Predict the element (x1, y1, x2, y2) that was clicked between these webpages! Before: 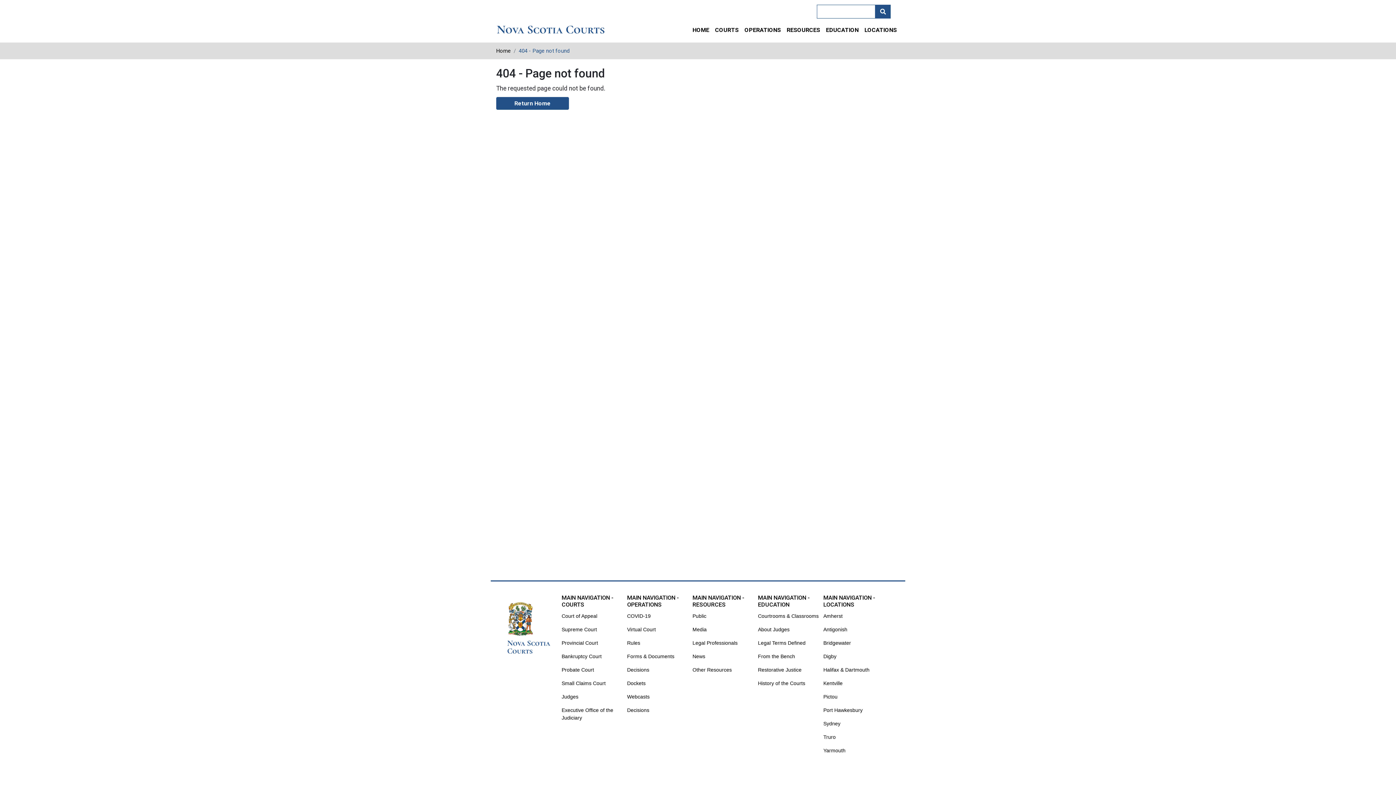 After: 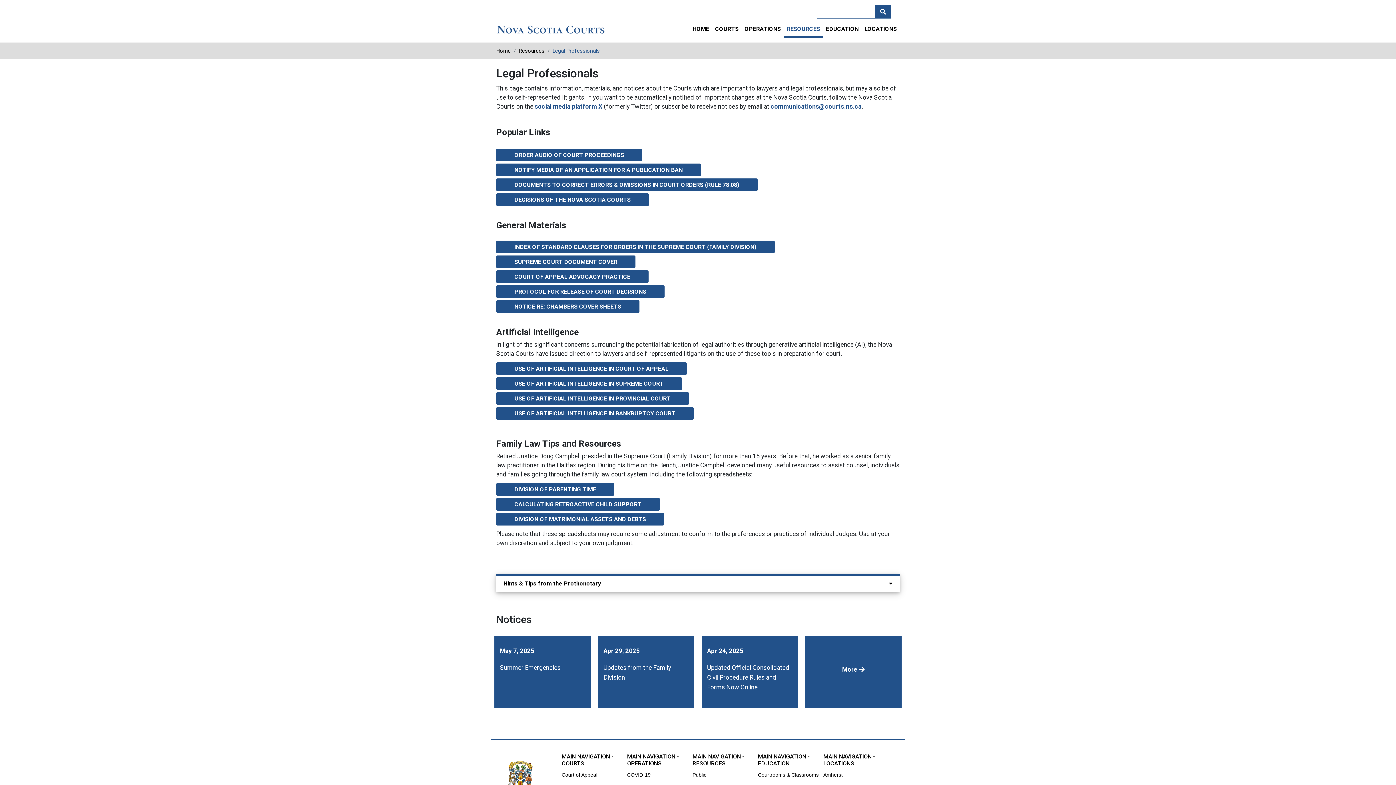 Action: label: Legal Professionals bbox: (692, 636, 758, 650)